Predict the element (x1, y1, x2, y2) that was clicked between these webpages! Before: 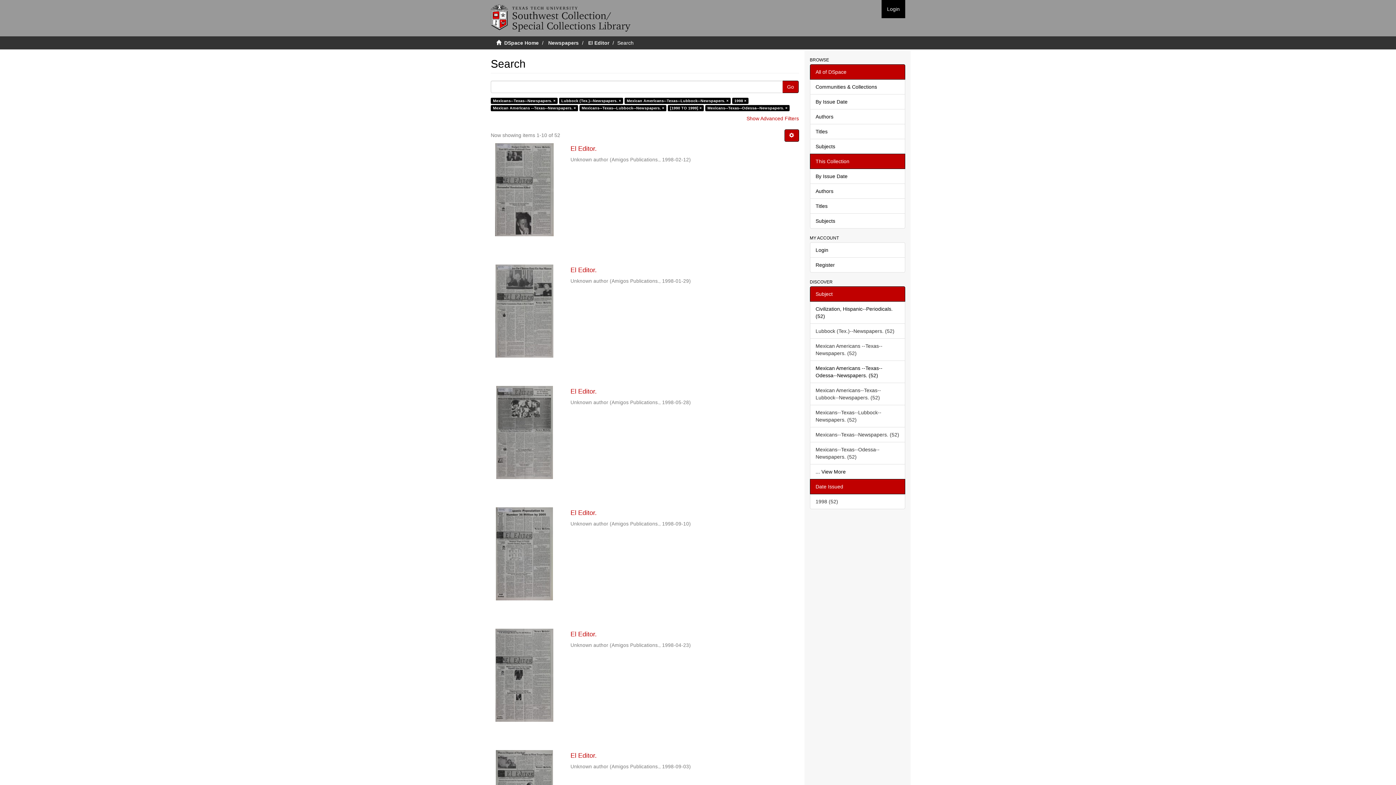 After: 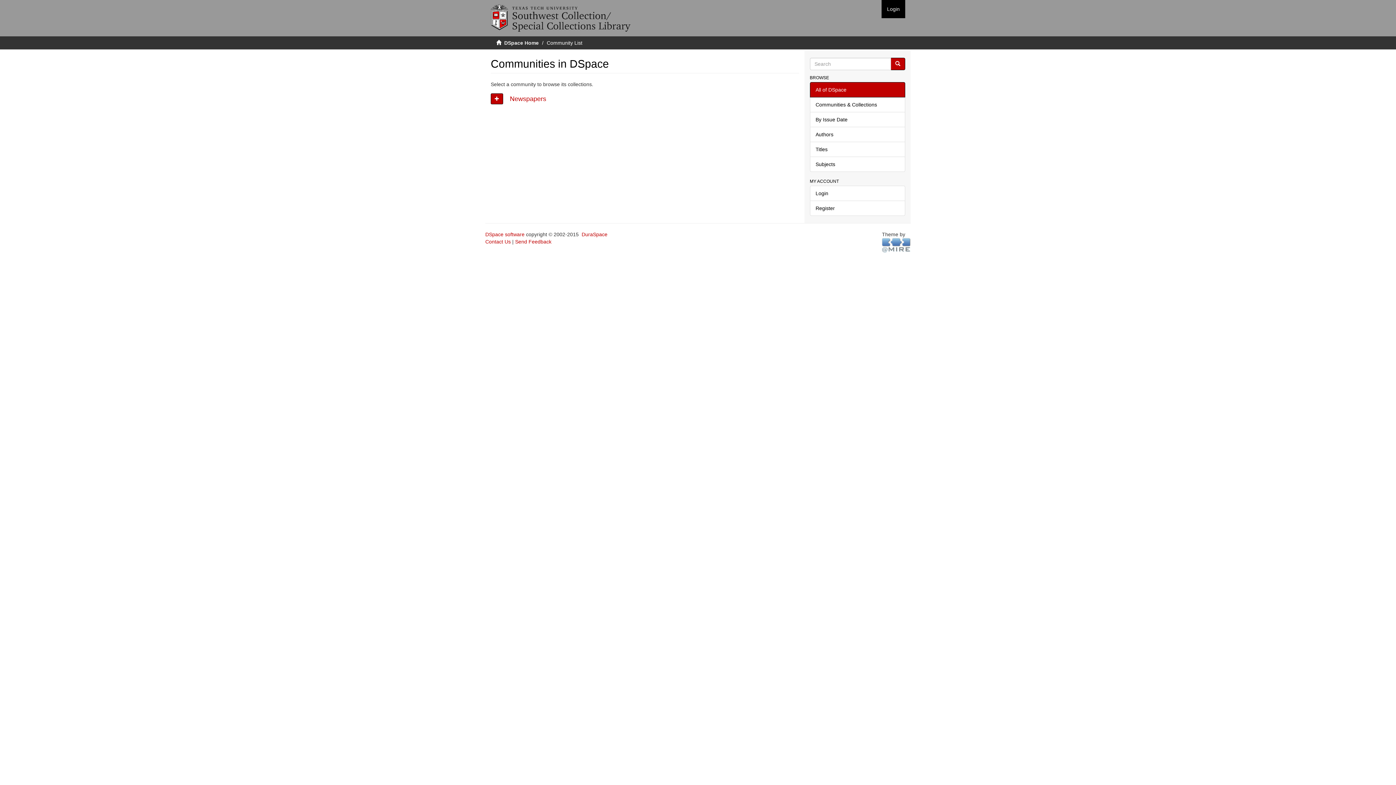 Action: bbox: (810, 79, 905, 94) label: Communities & Collections